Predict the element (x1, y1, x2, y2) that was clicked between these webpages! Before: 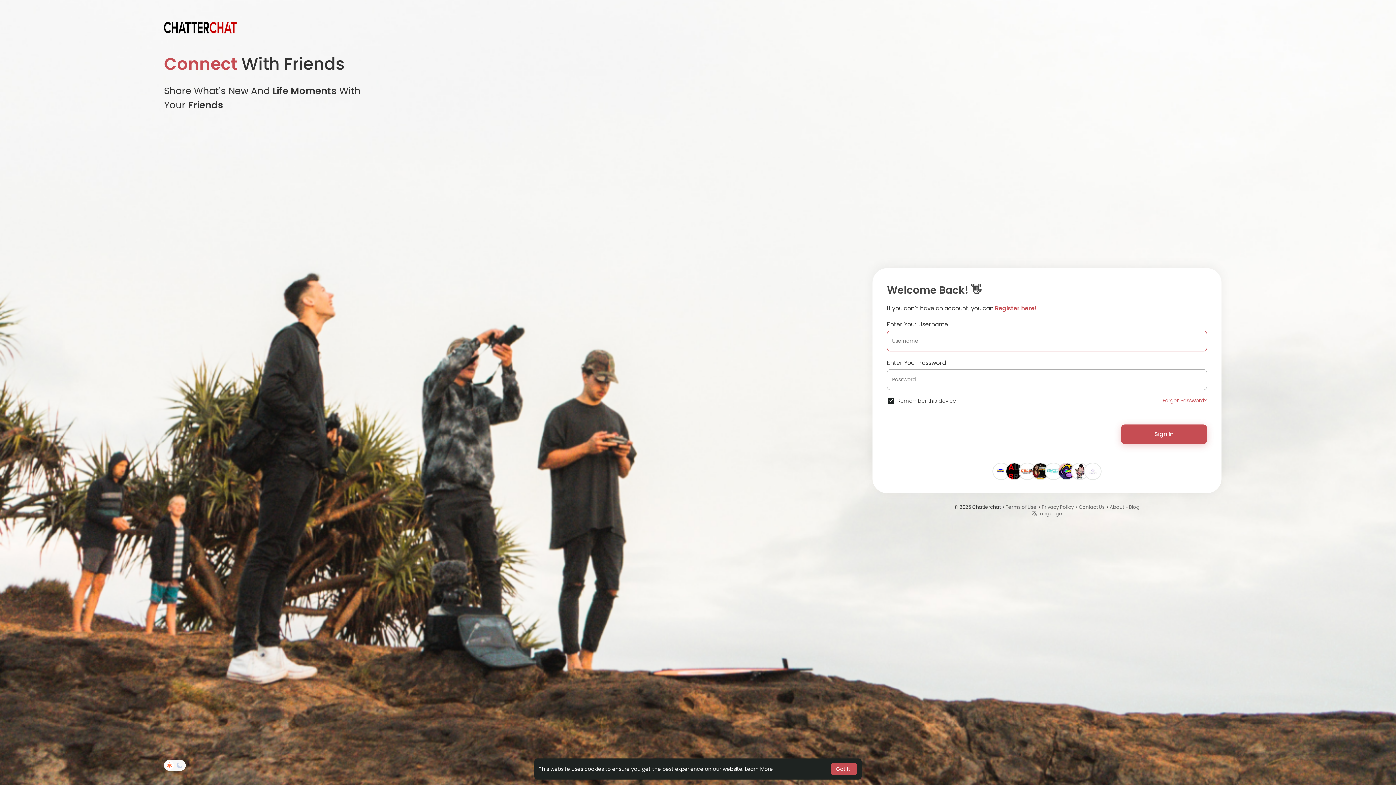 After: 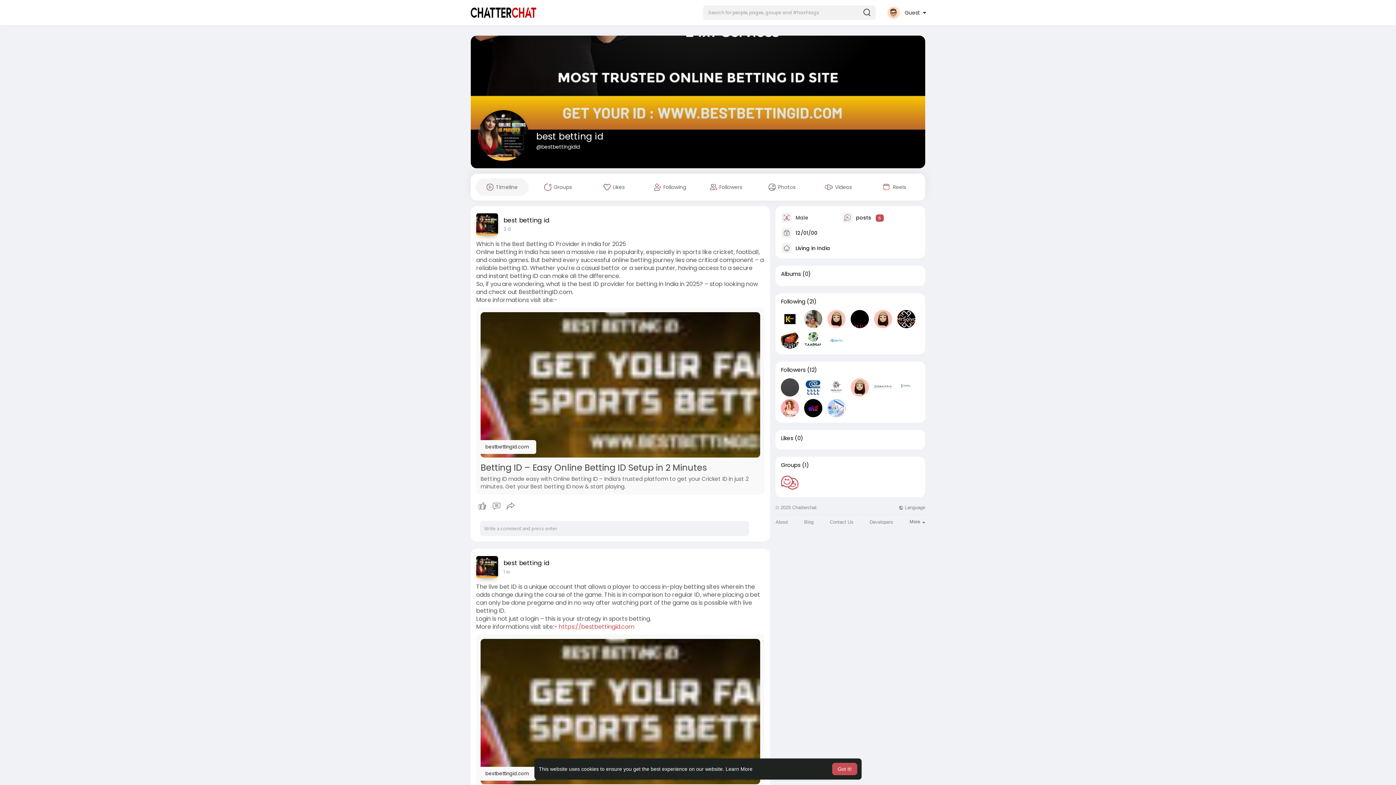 Action: bbox: (1032, 467, 1048, 474)